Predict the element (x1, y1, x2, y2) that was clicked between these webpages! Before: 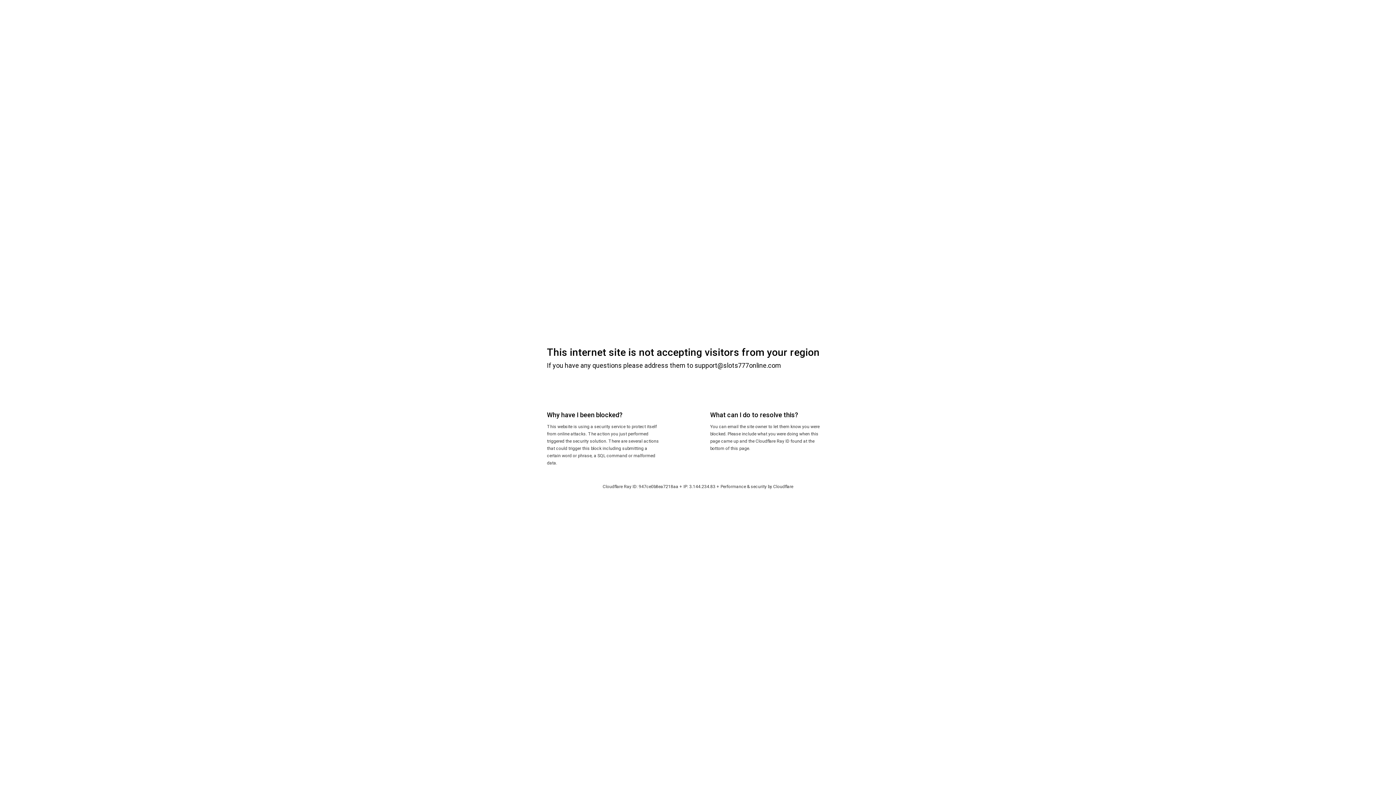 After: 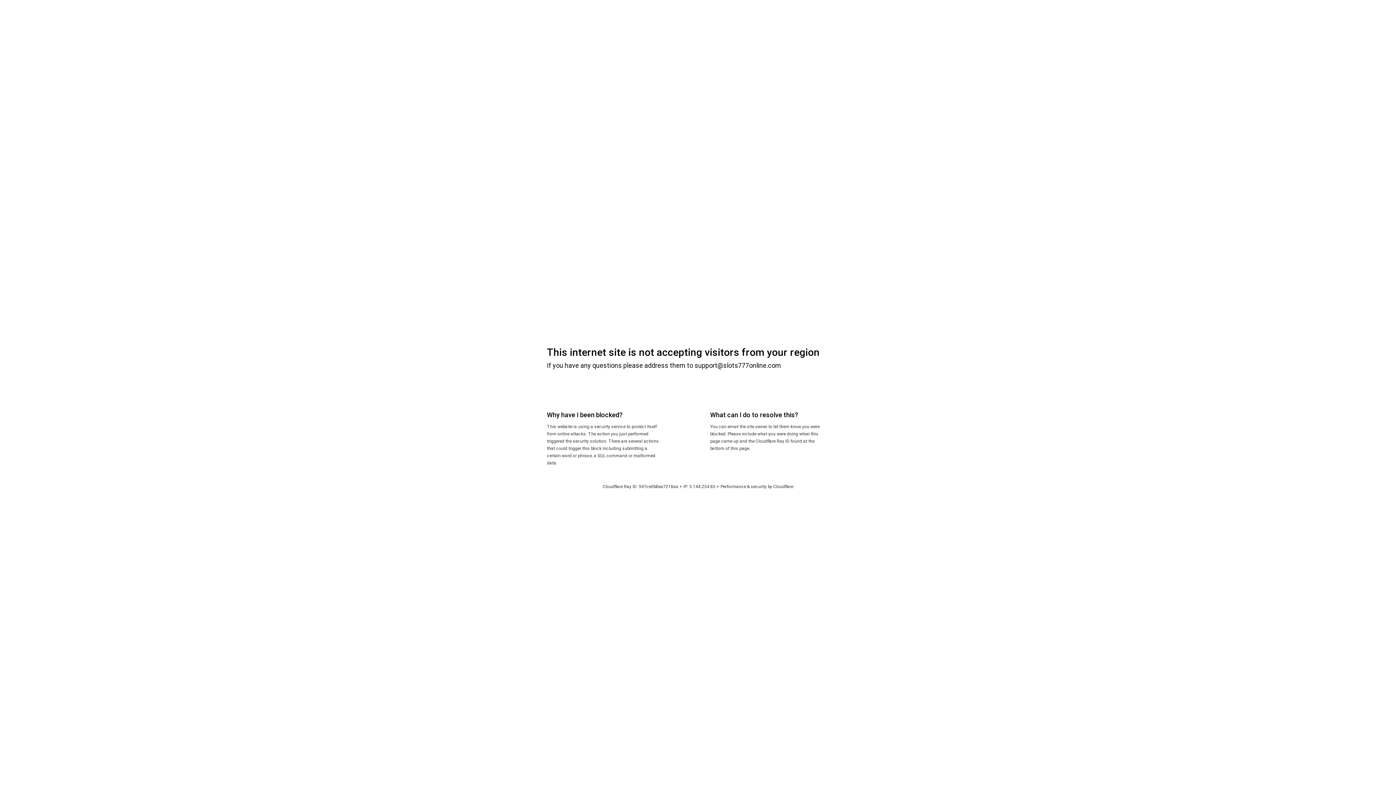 Action: label: Cloudflare bbox: (773, 484, 793, 489)